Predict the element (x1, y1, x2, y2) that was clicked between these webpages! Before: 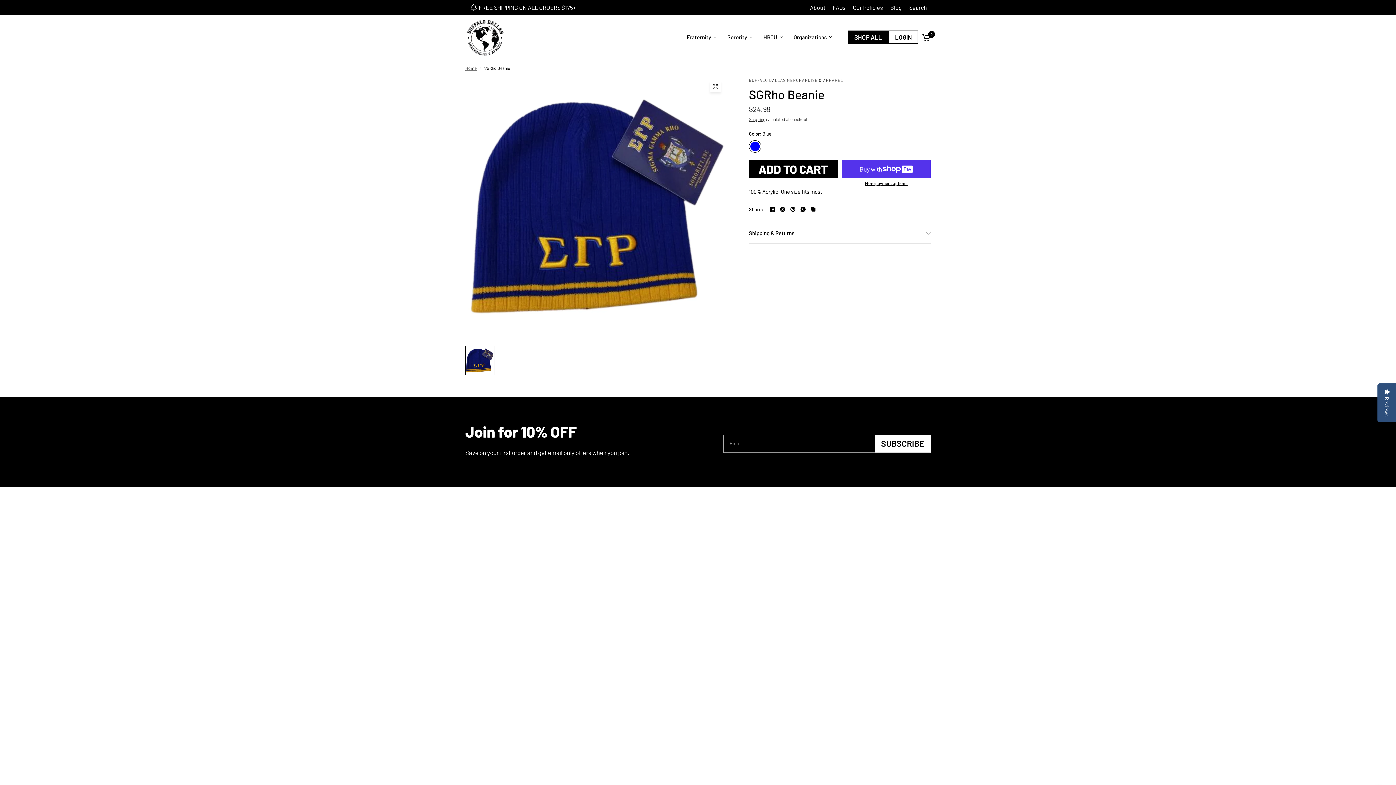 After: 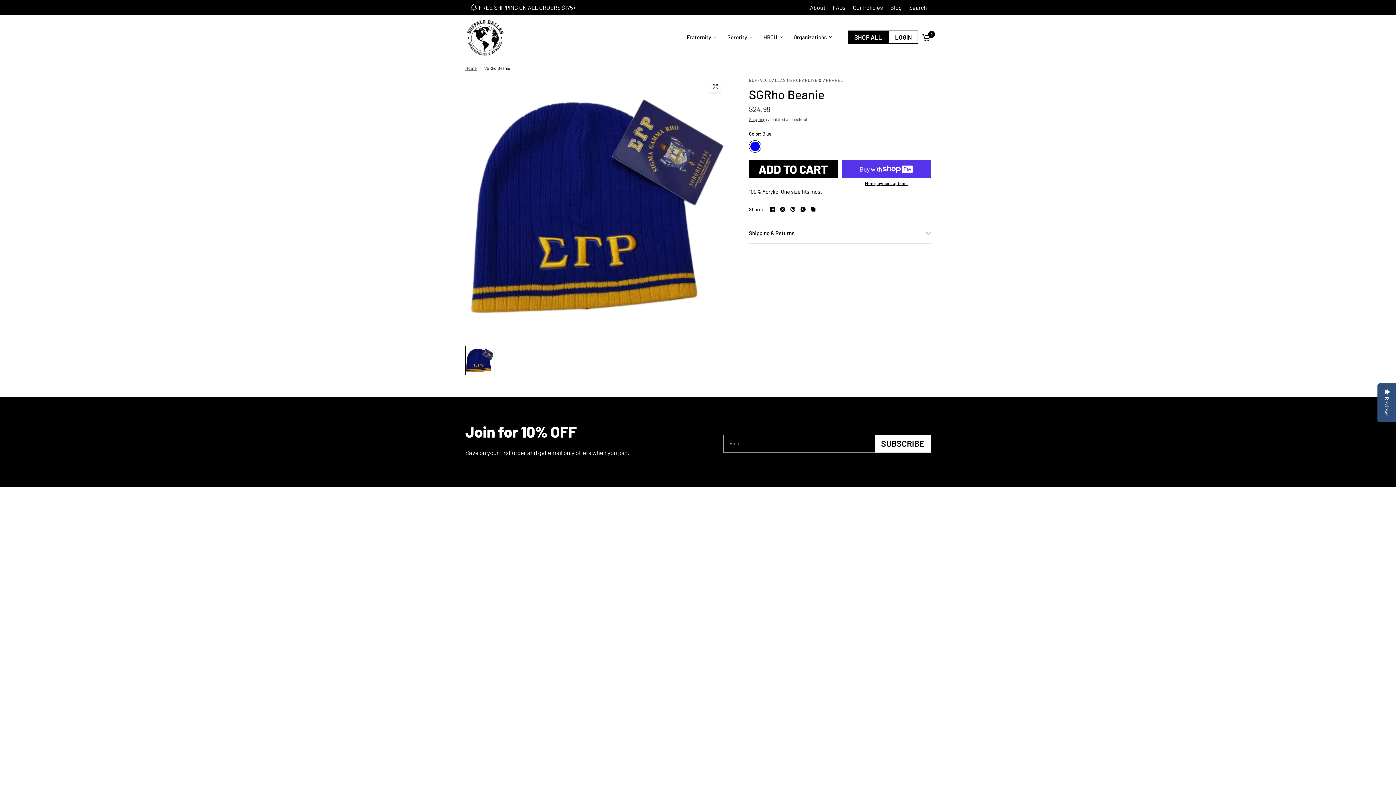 Action: bbox: (768, 205, 776, 213)